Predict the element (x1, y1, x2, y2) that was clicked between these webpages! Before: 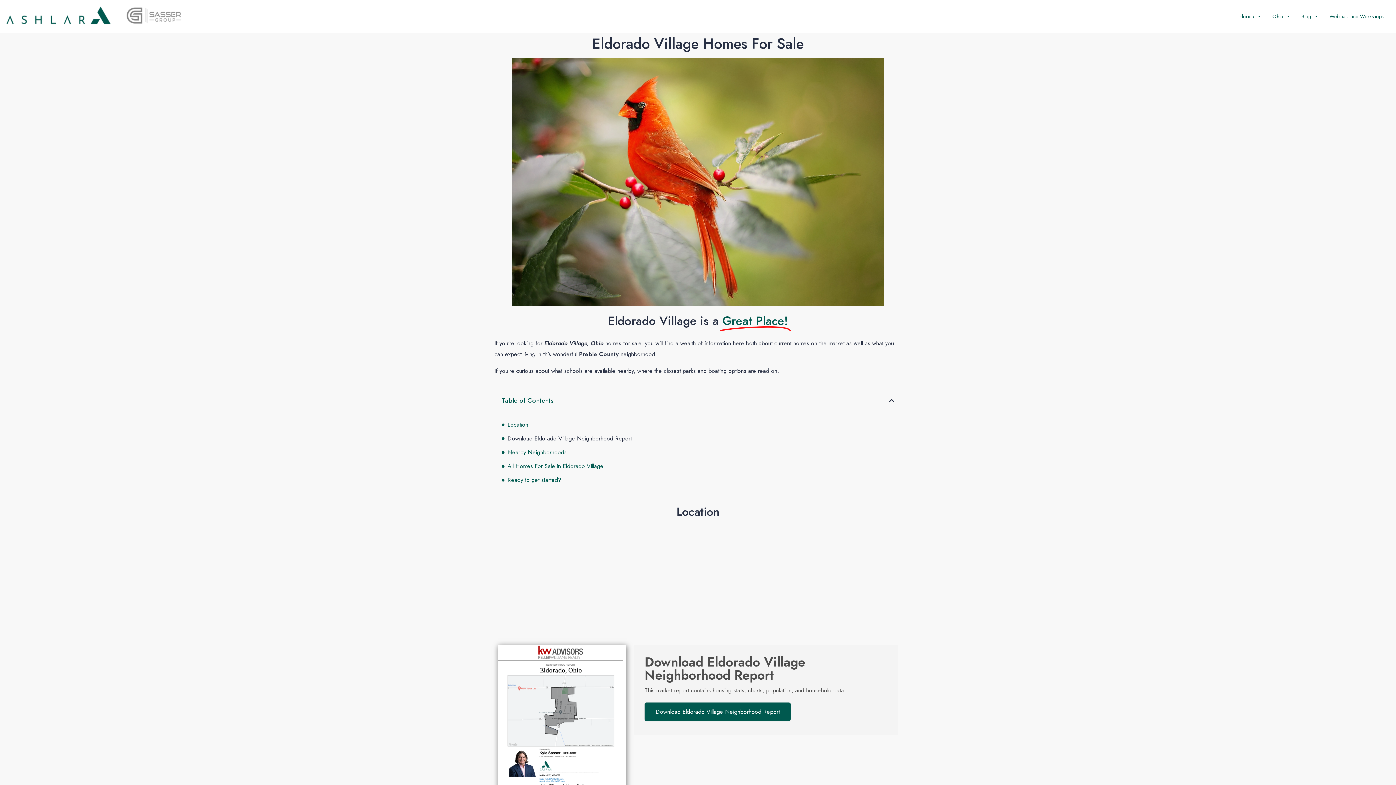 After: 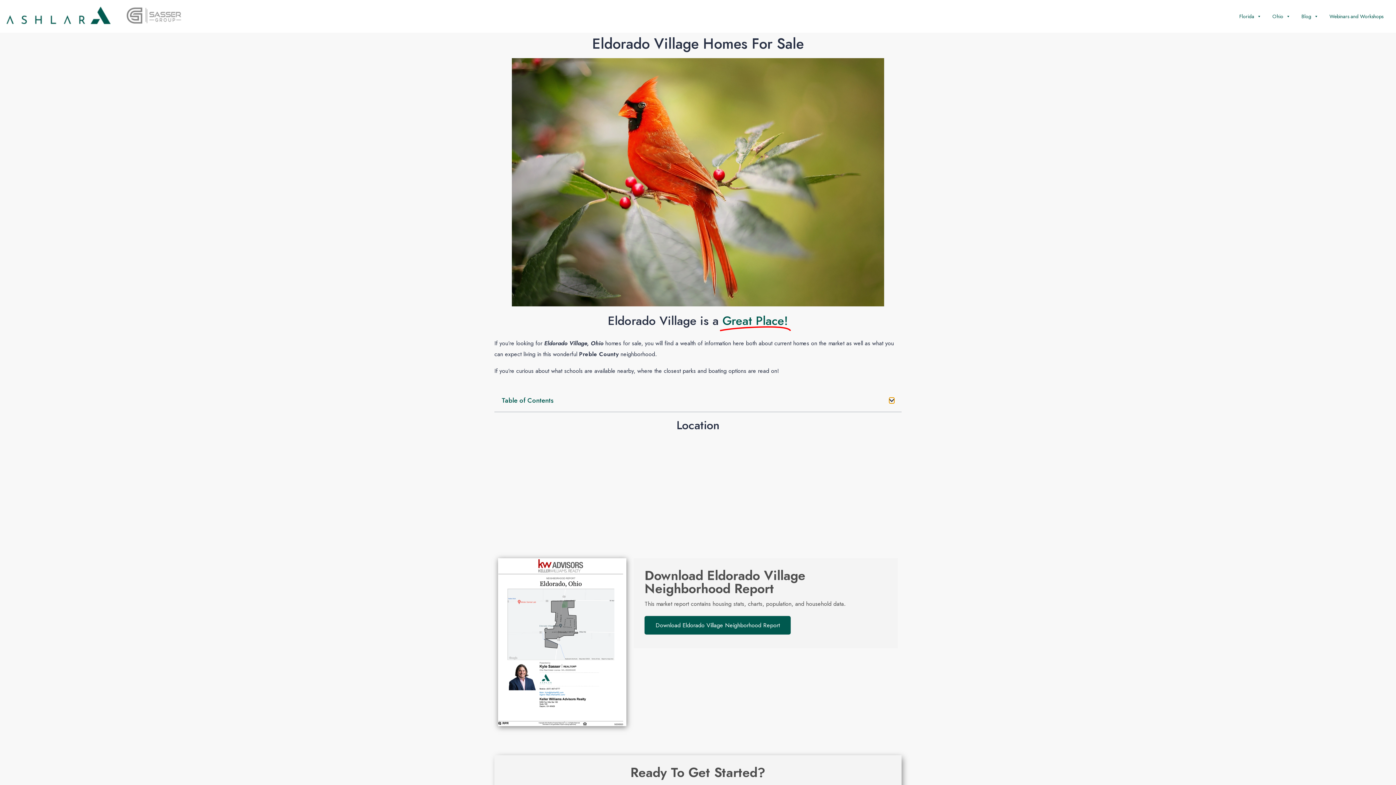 Action: bbox: (889, 397, 894, 403) label: Close table of contents